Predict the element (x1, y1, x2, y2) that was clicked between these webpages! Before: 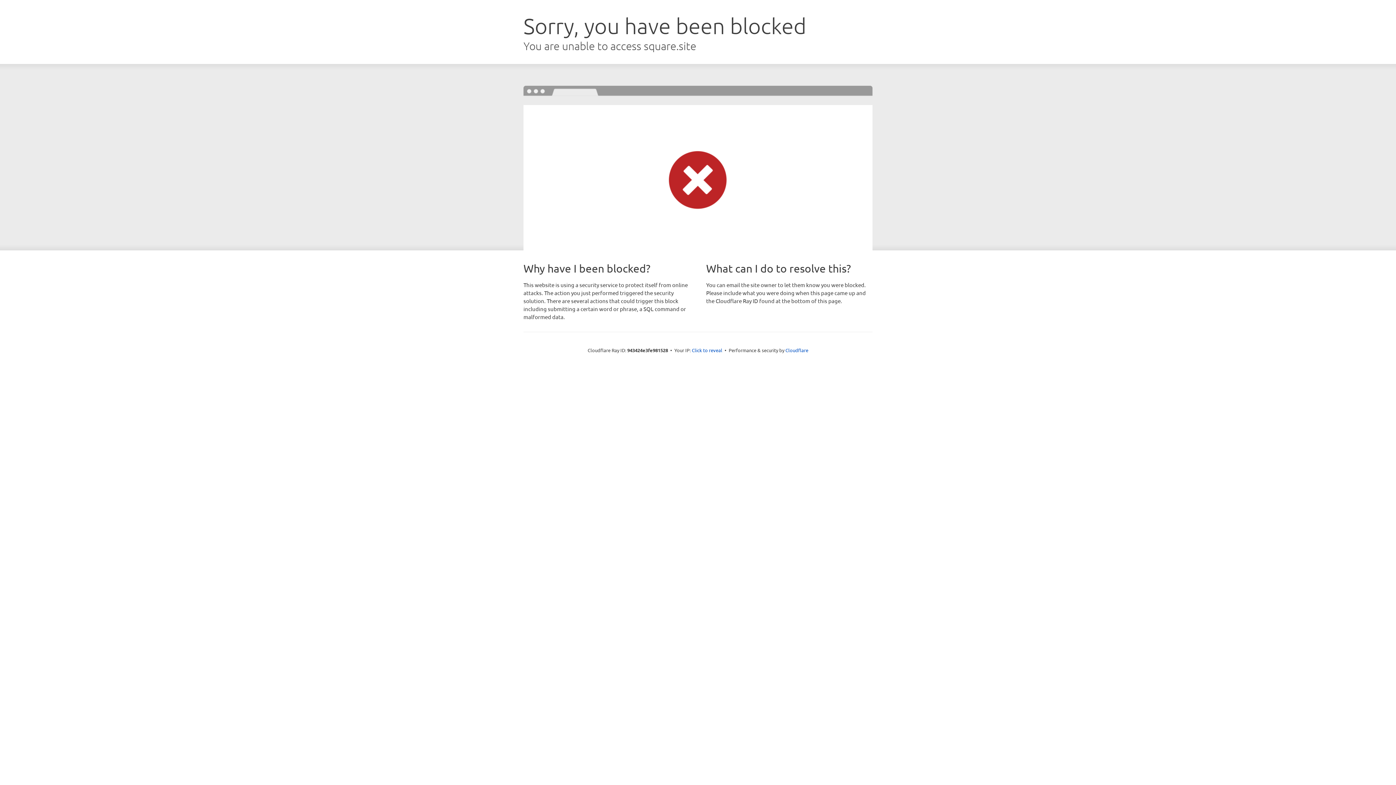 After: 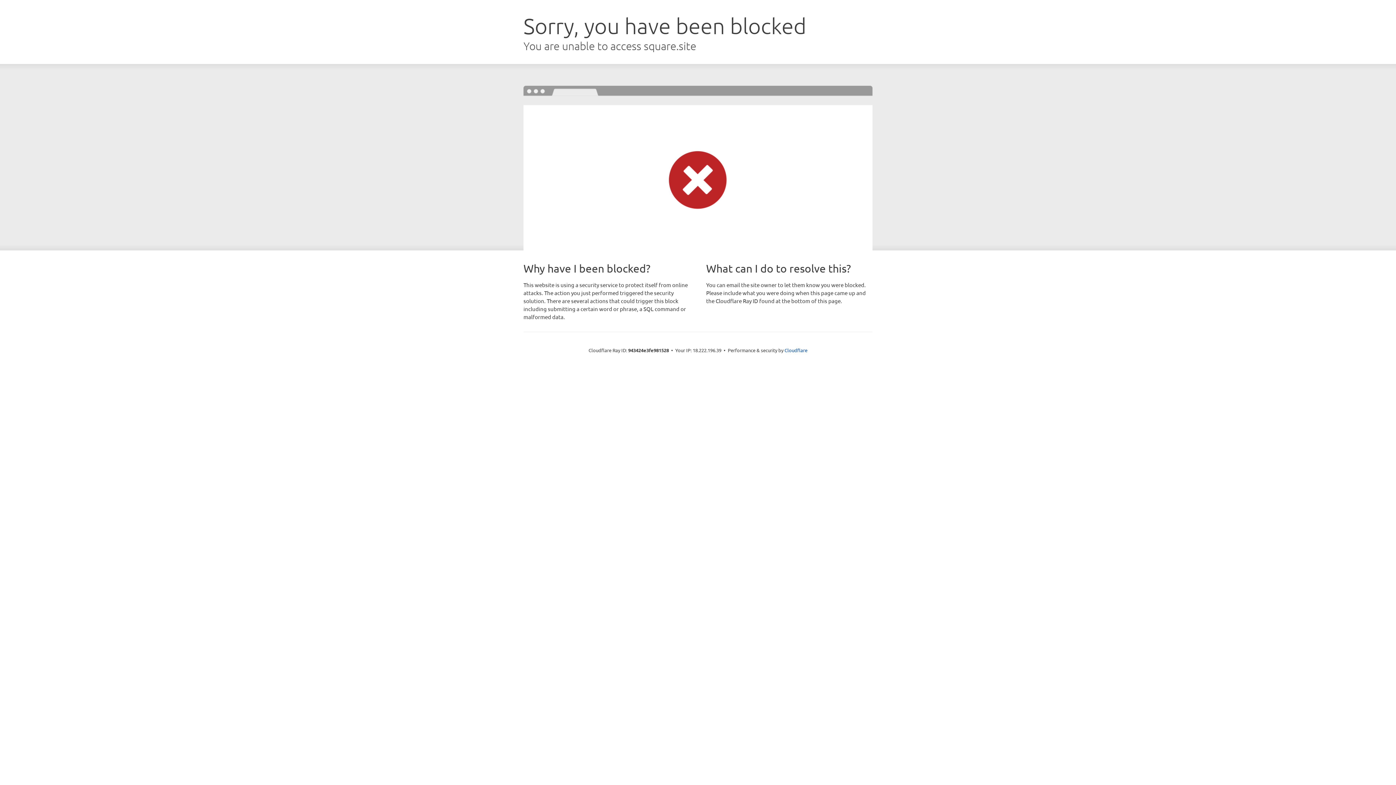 Action: label: Click to reveal bbox: (692, 346, 722, 353)